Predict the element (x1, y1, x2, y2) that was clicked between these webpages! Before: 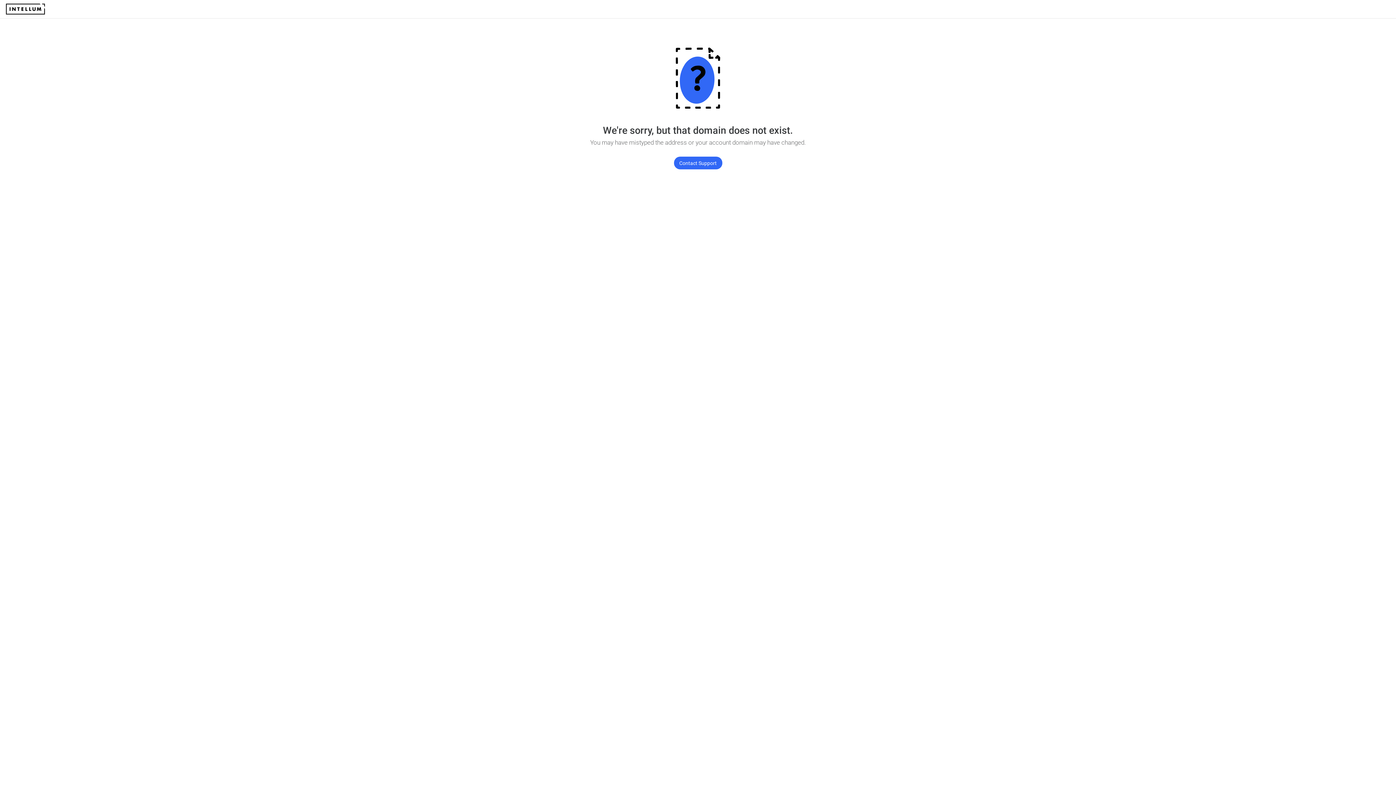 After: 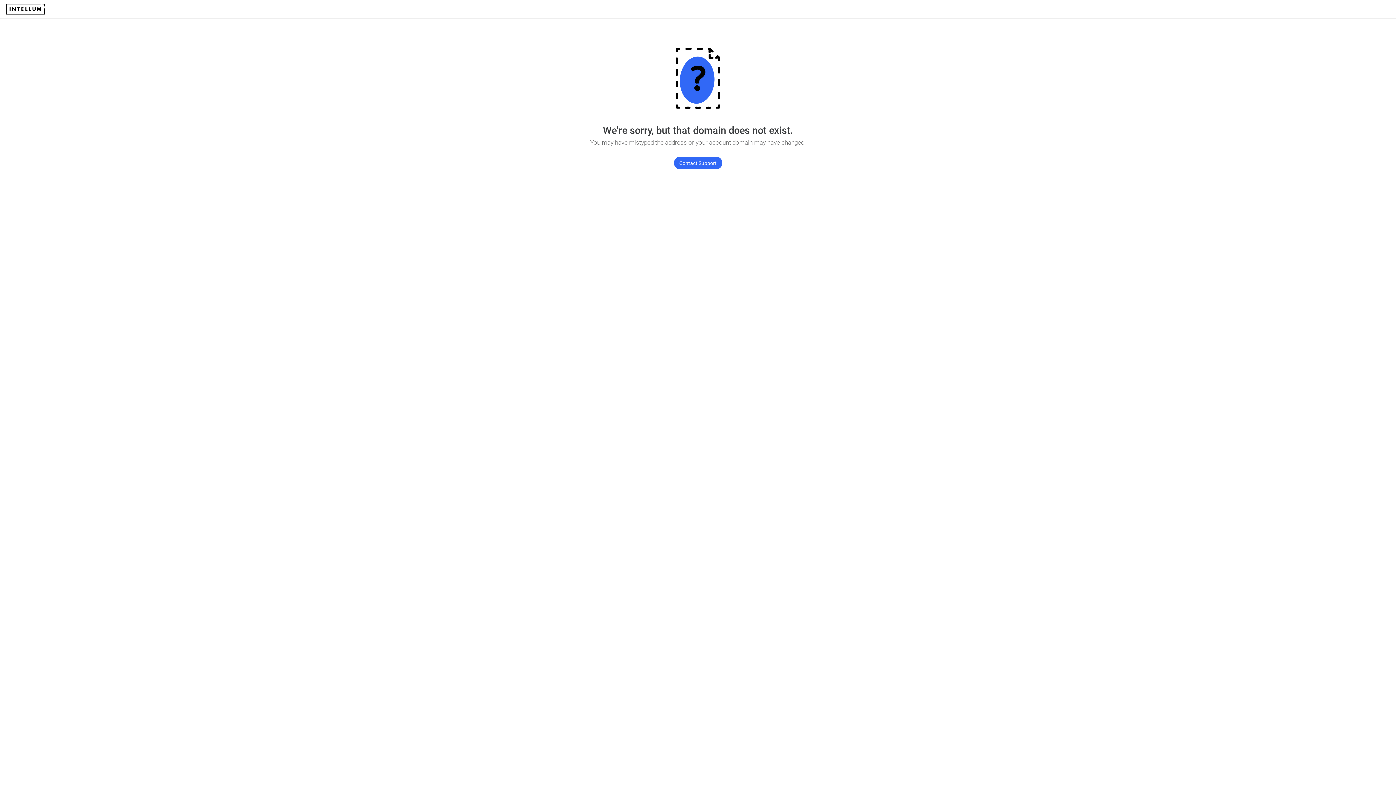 Action: bbox: (674, 156, 722, 169) label: Contact Support